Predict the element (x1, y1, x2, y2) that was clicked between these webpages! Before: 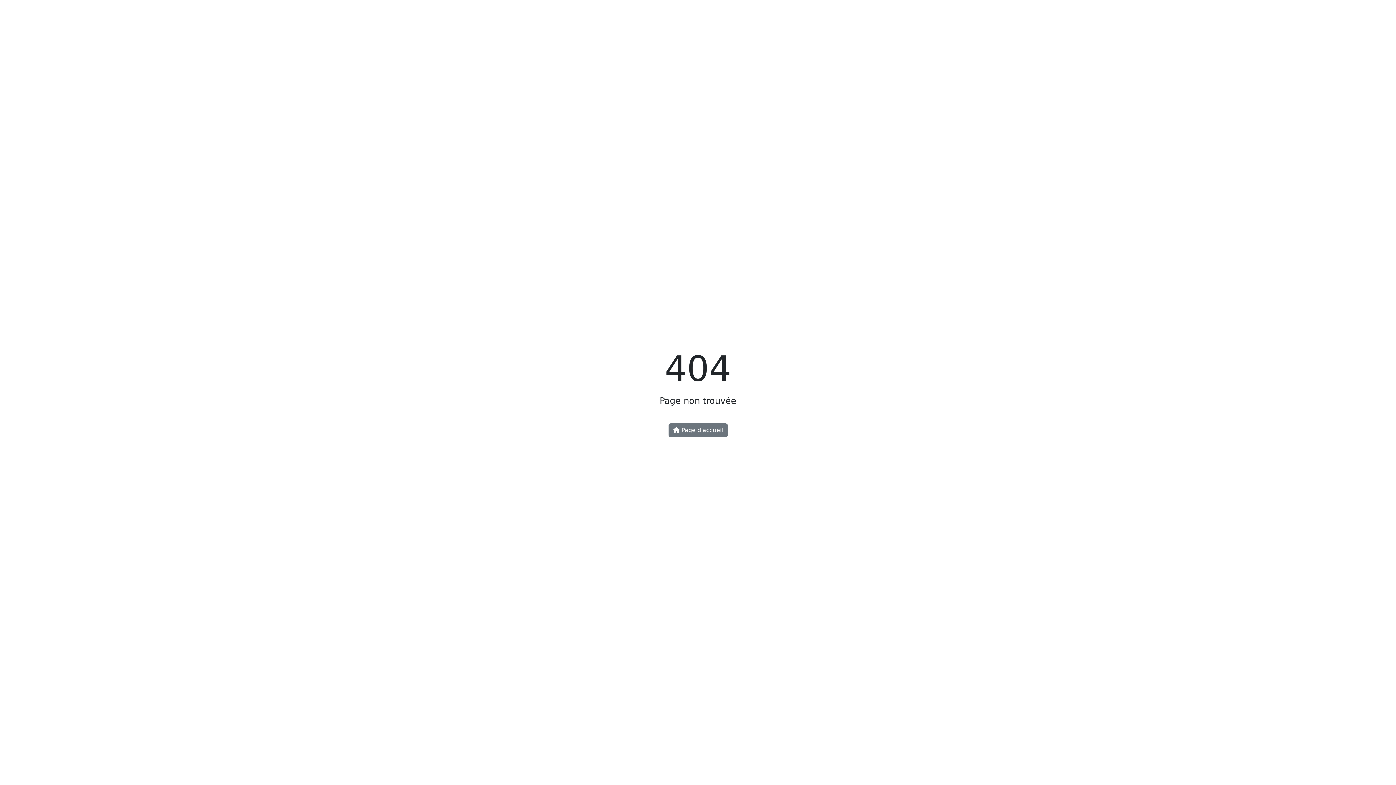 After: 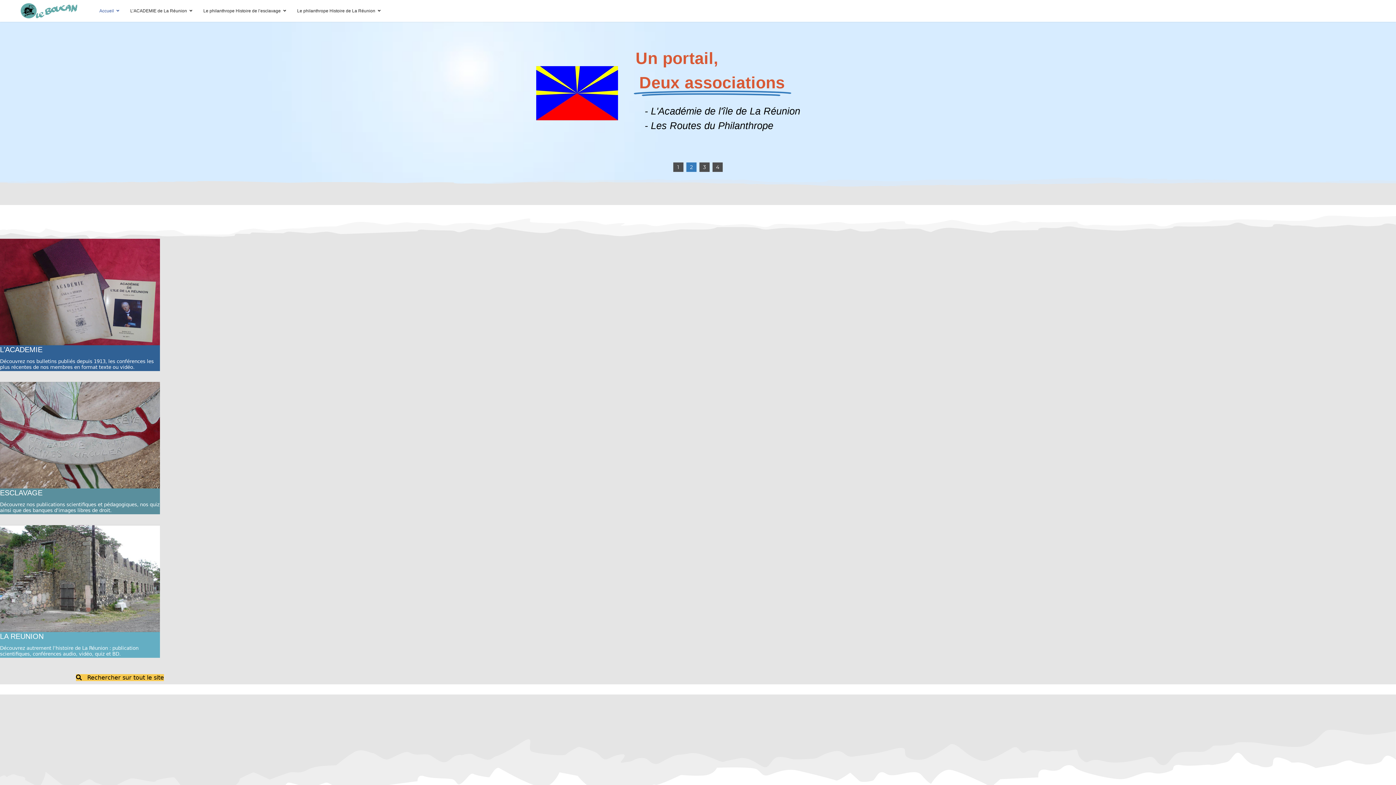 Action: bbox: (668, 423, 727, 437) label:  Page d'accueil